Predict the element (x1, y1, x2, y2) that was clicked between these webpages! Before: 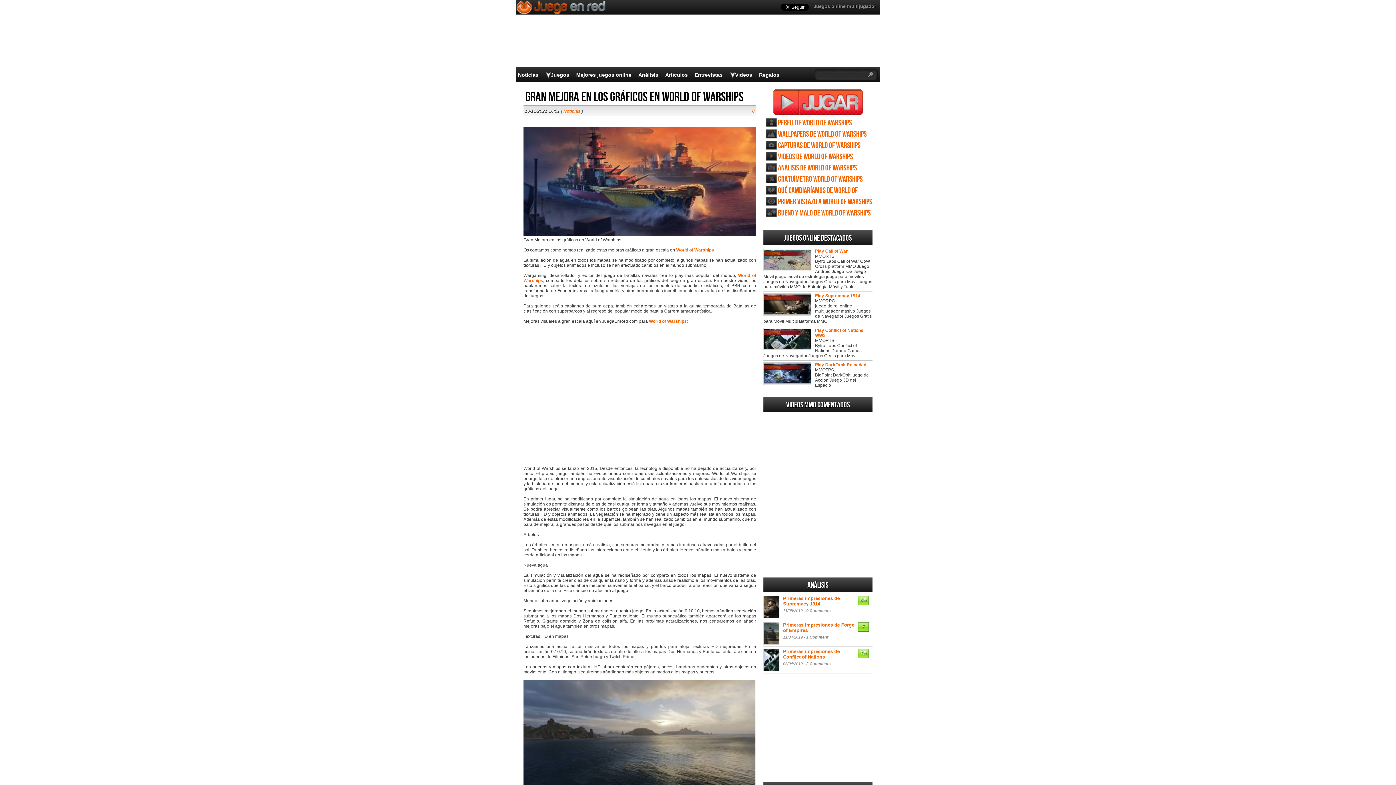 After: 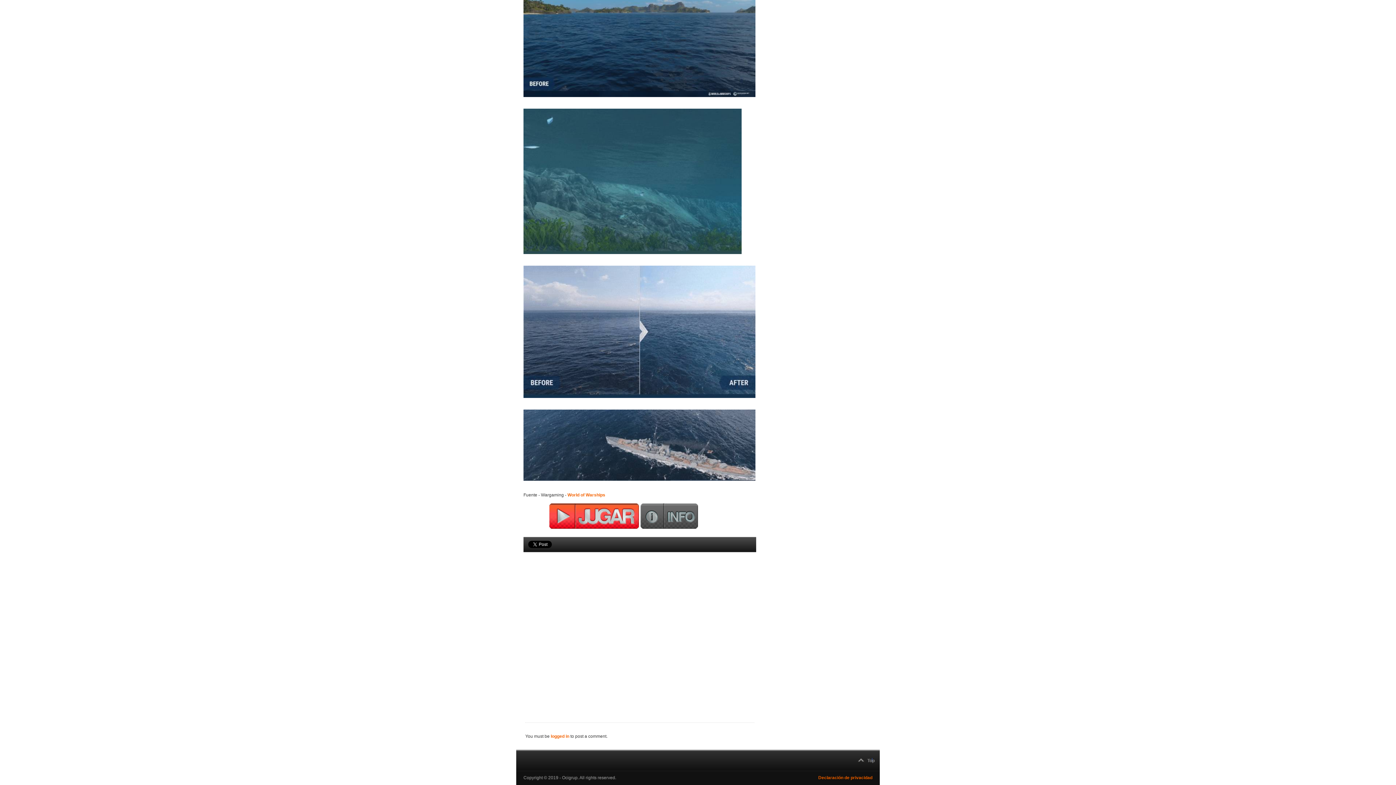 Action: label: 0 bbox: (752, 108, 754, 113)